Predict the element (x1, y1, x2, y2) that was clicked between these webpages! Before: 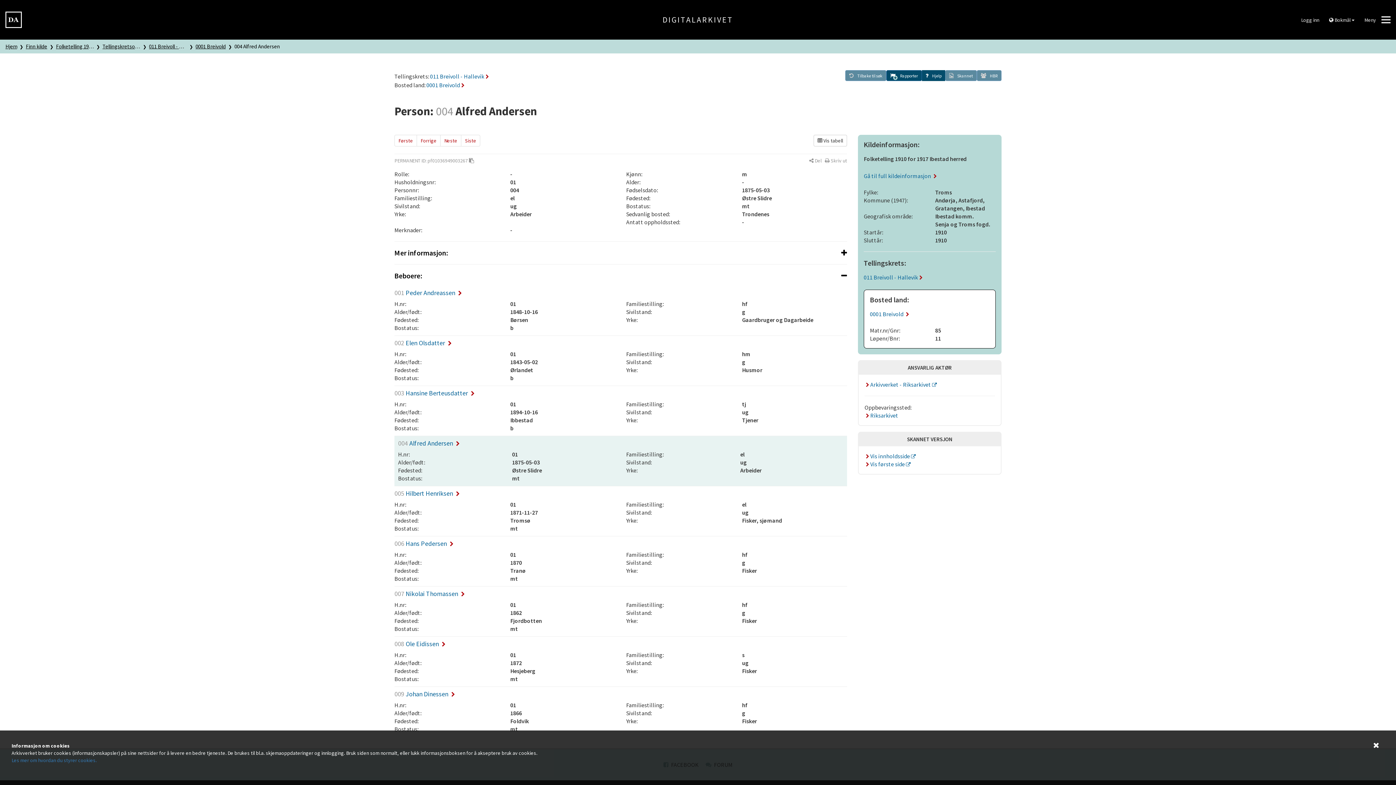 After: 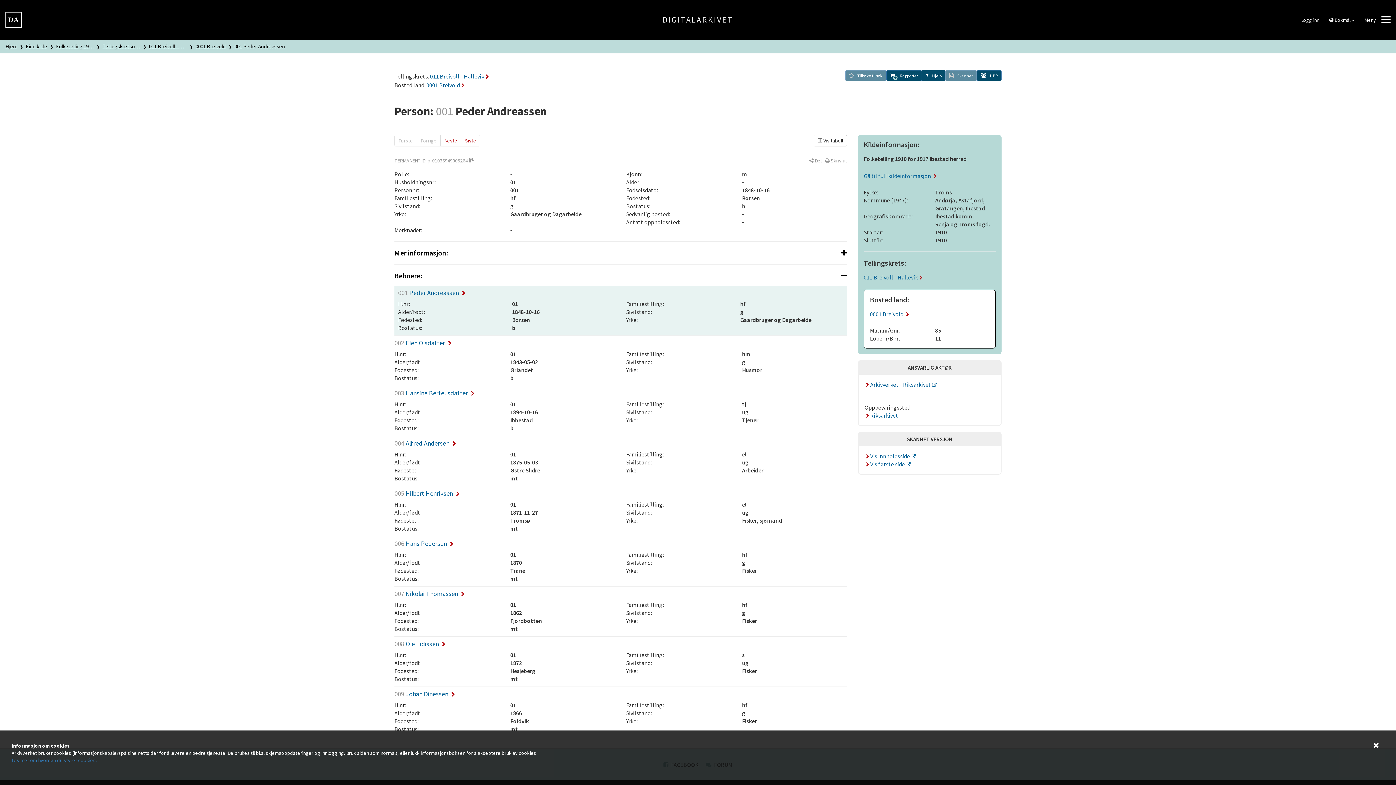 Action: bbox: (394, 134, 417, 146) label: Første